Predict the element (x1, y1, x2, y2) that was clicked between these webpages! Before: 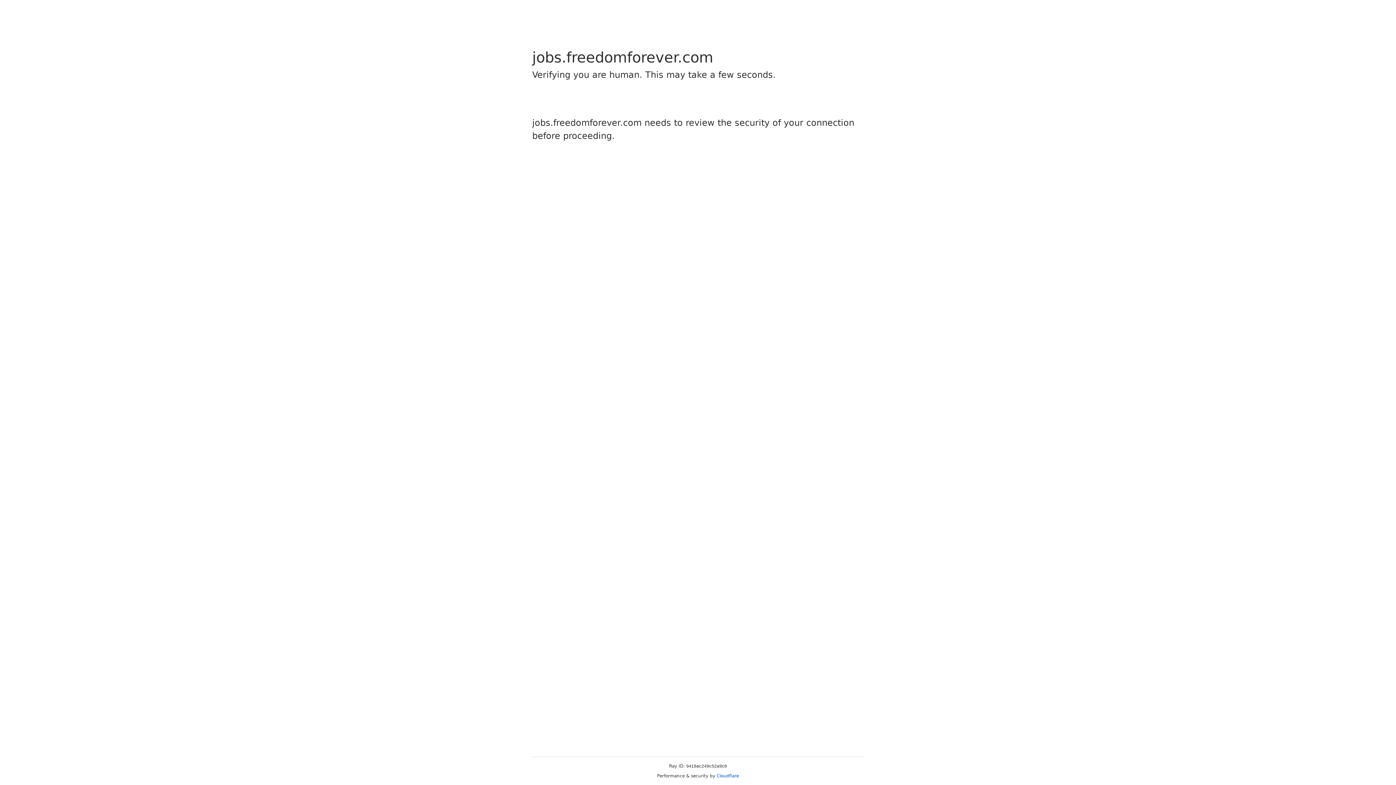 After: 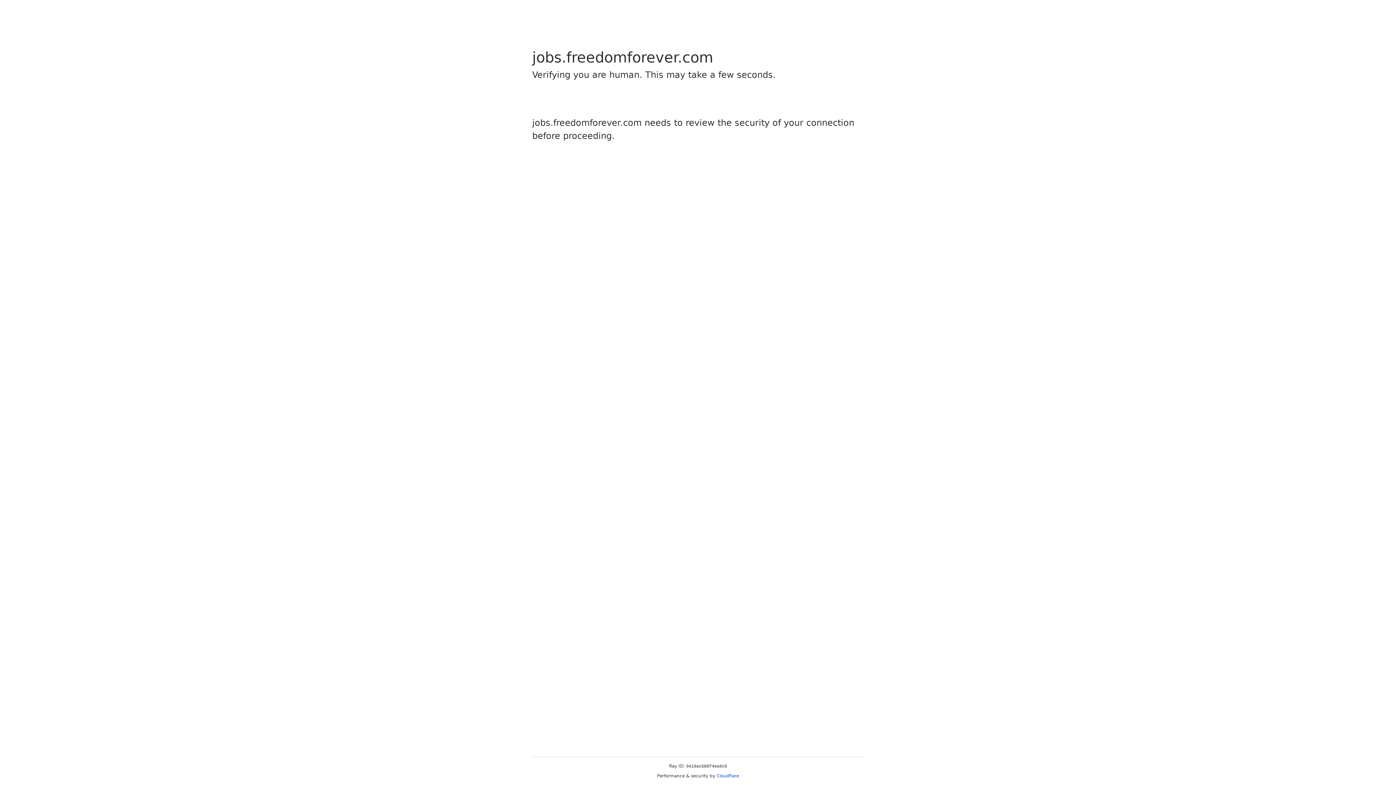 Action: bbox: (716, 773, 739, 778) label: Cloudflare